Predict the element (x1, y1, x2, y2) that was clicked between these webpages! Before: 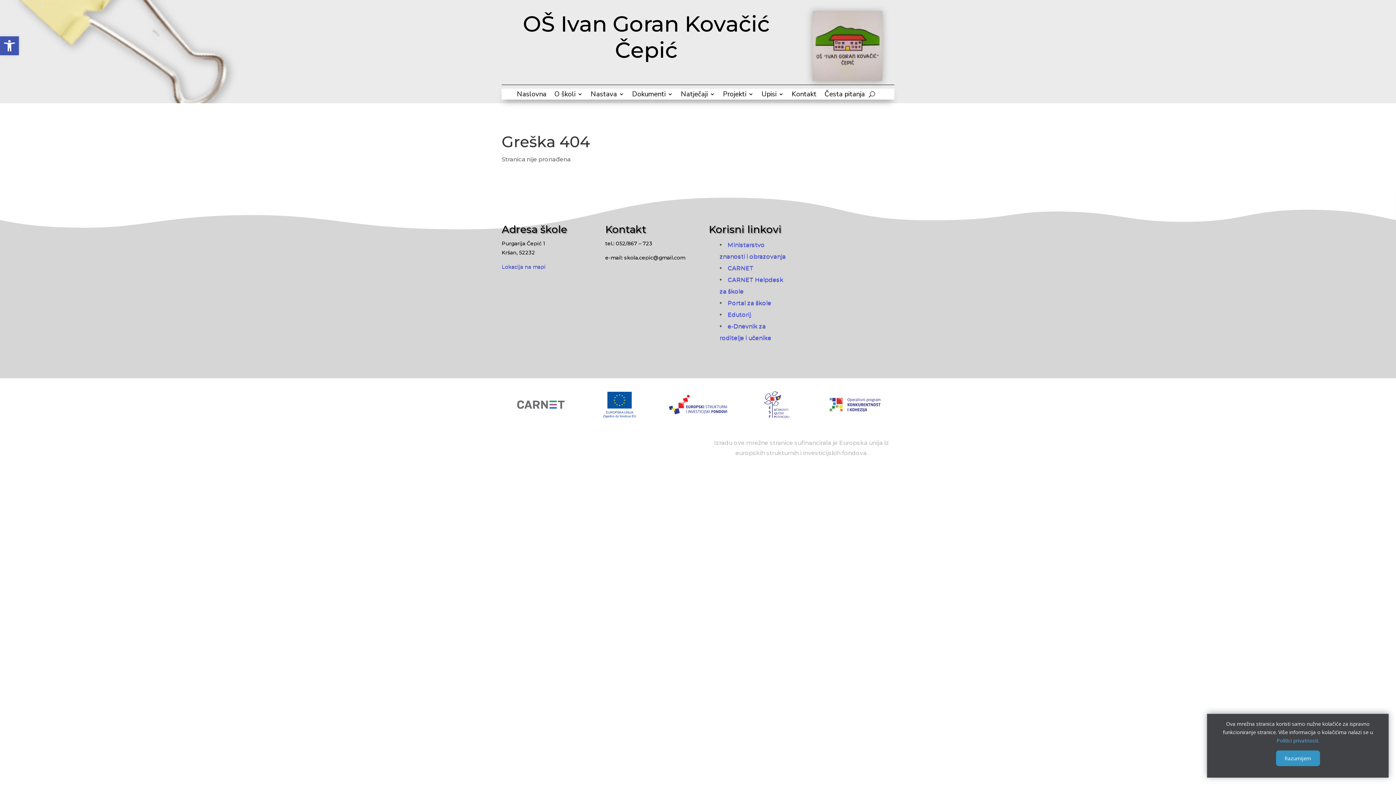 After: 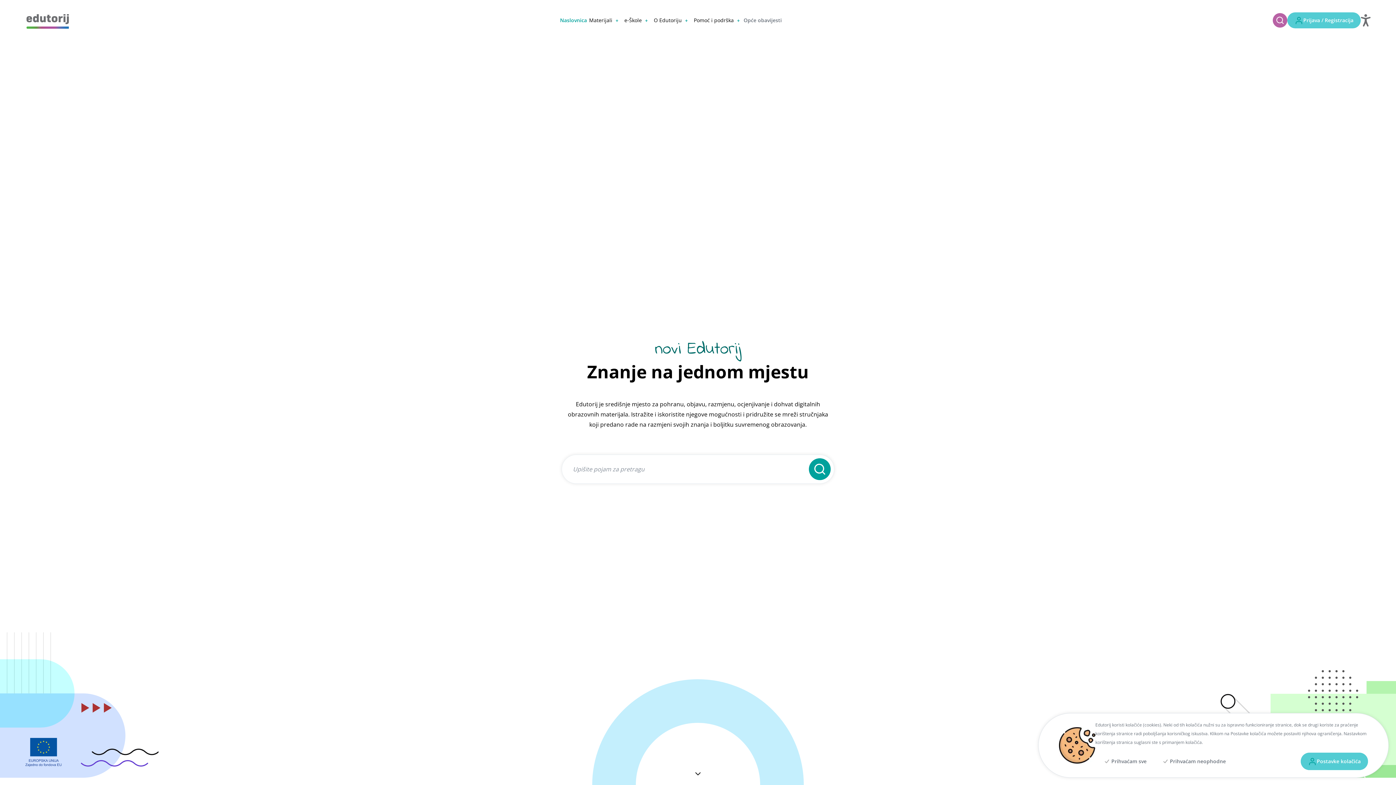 Action: label: Edutorij bbox: (727, 311, 751, 318)